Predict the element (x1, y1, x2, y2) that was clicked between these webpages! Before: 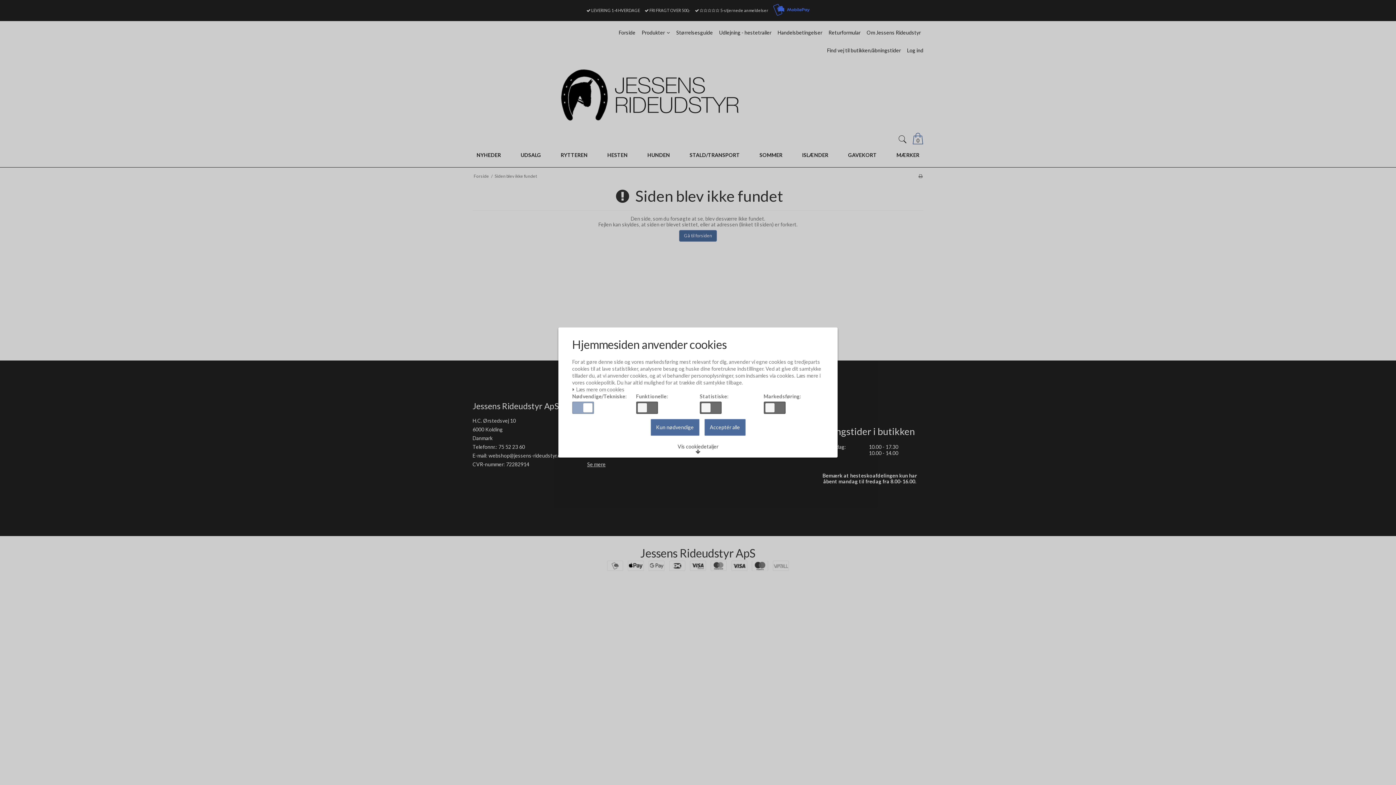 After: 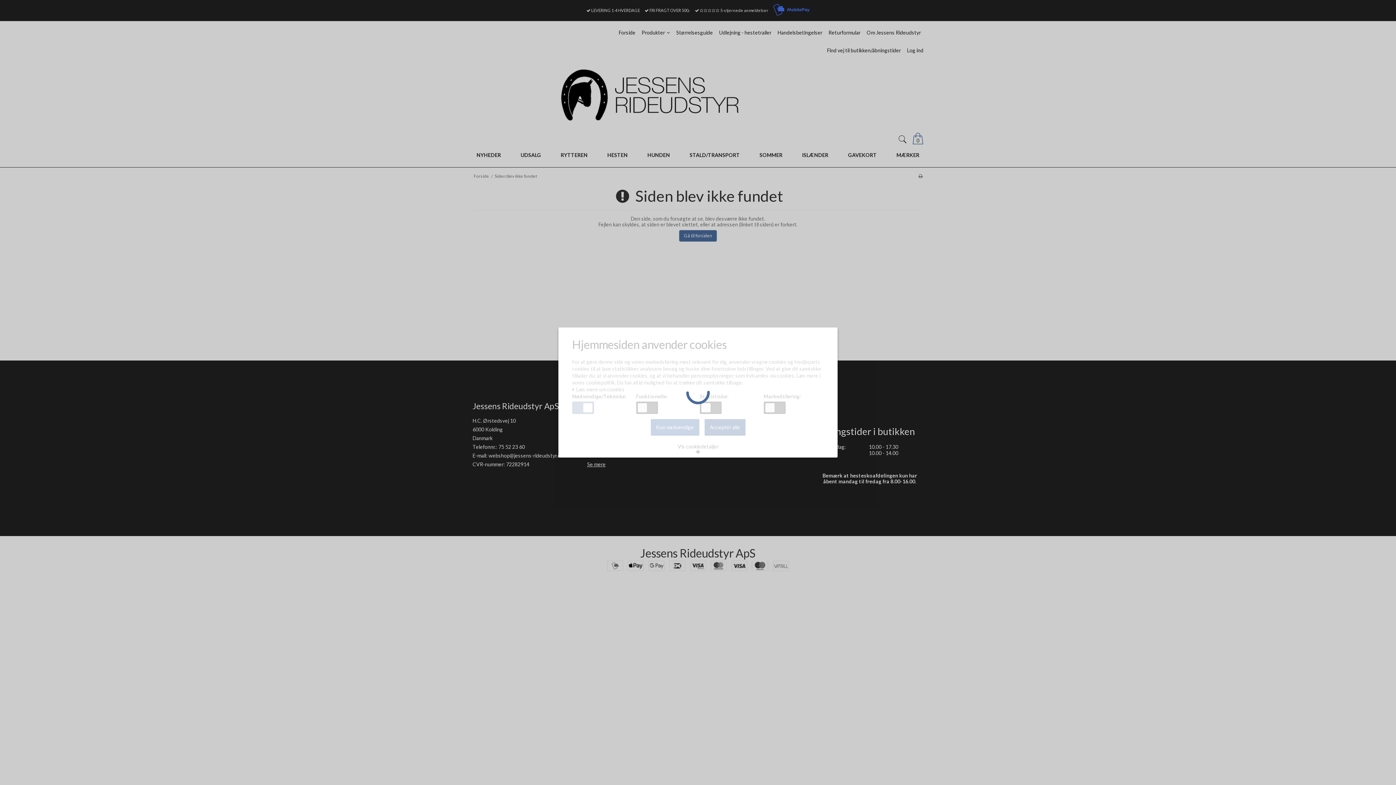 Action: bbox: (650, 419, 699, 436) label: Kun nødvendige